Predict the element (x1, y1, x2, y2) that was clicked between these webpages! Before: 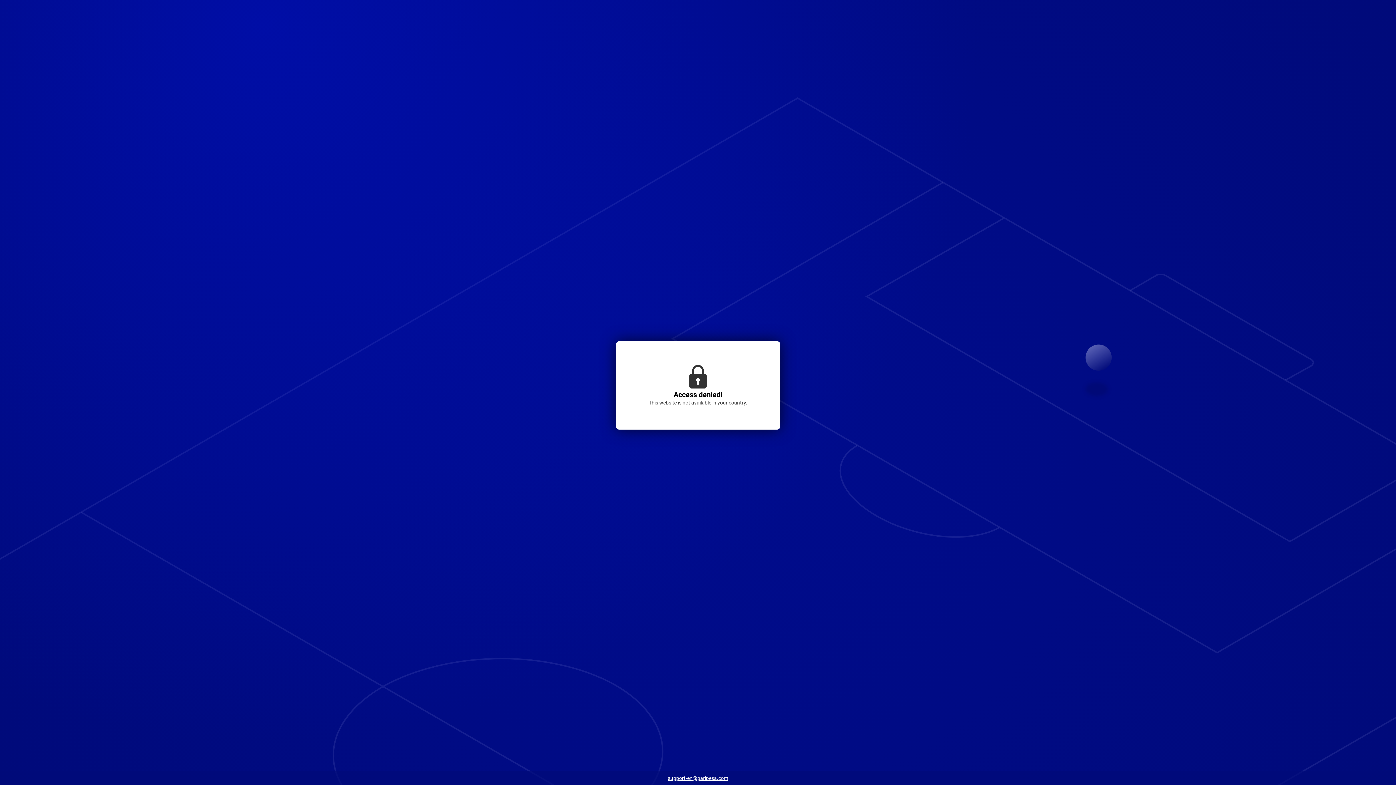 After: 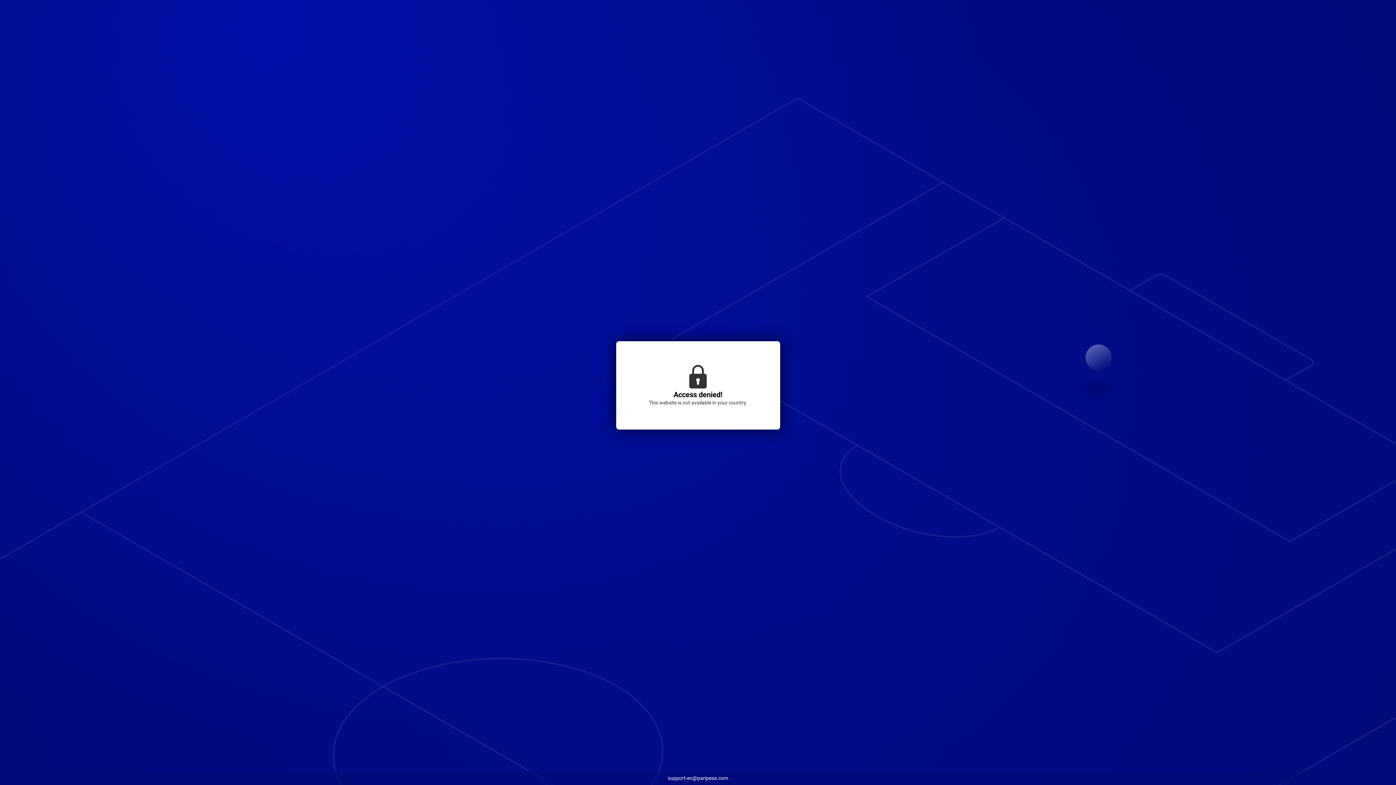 Action: bbox: (664, 773, 732, 784) label: support-en@paripesa.com